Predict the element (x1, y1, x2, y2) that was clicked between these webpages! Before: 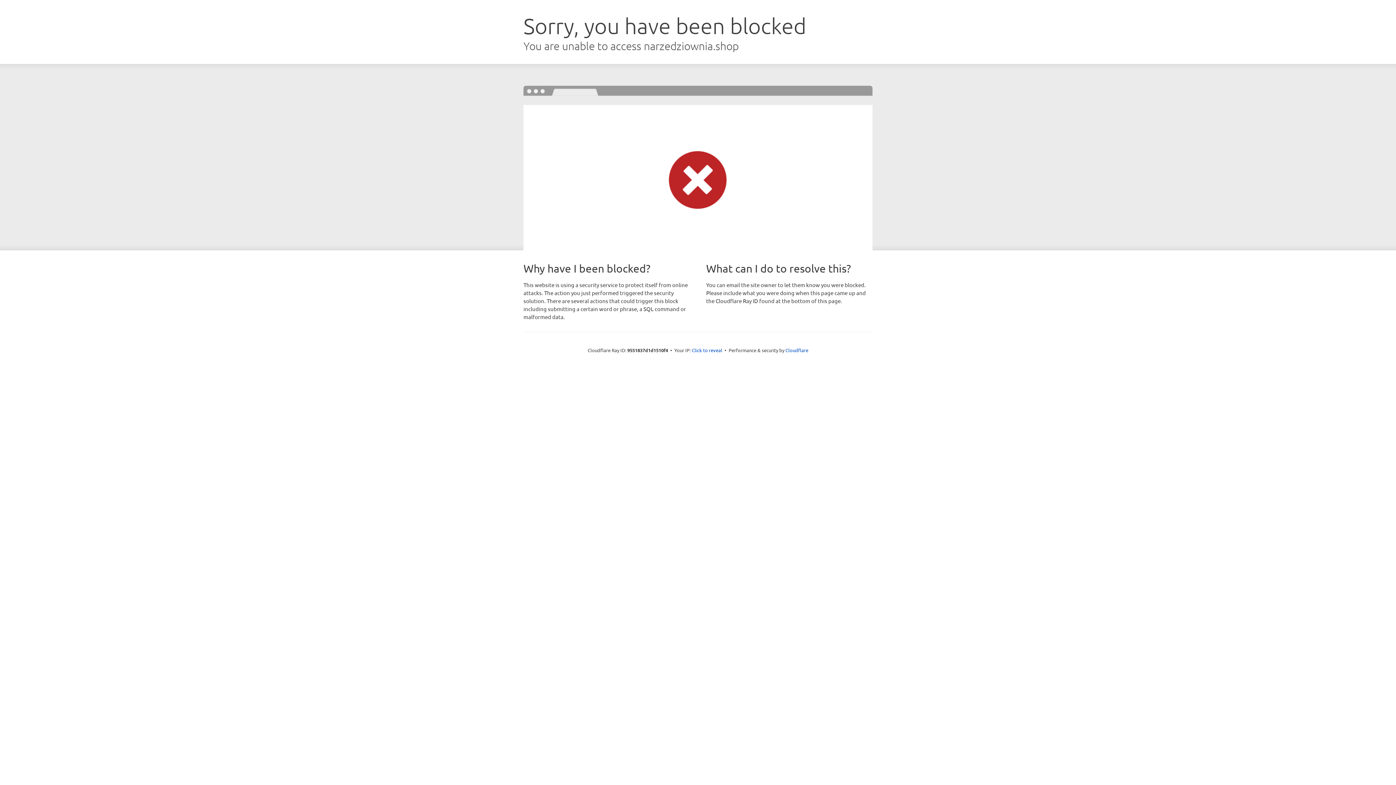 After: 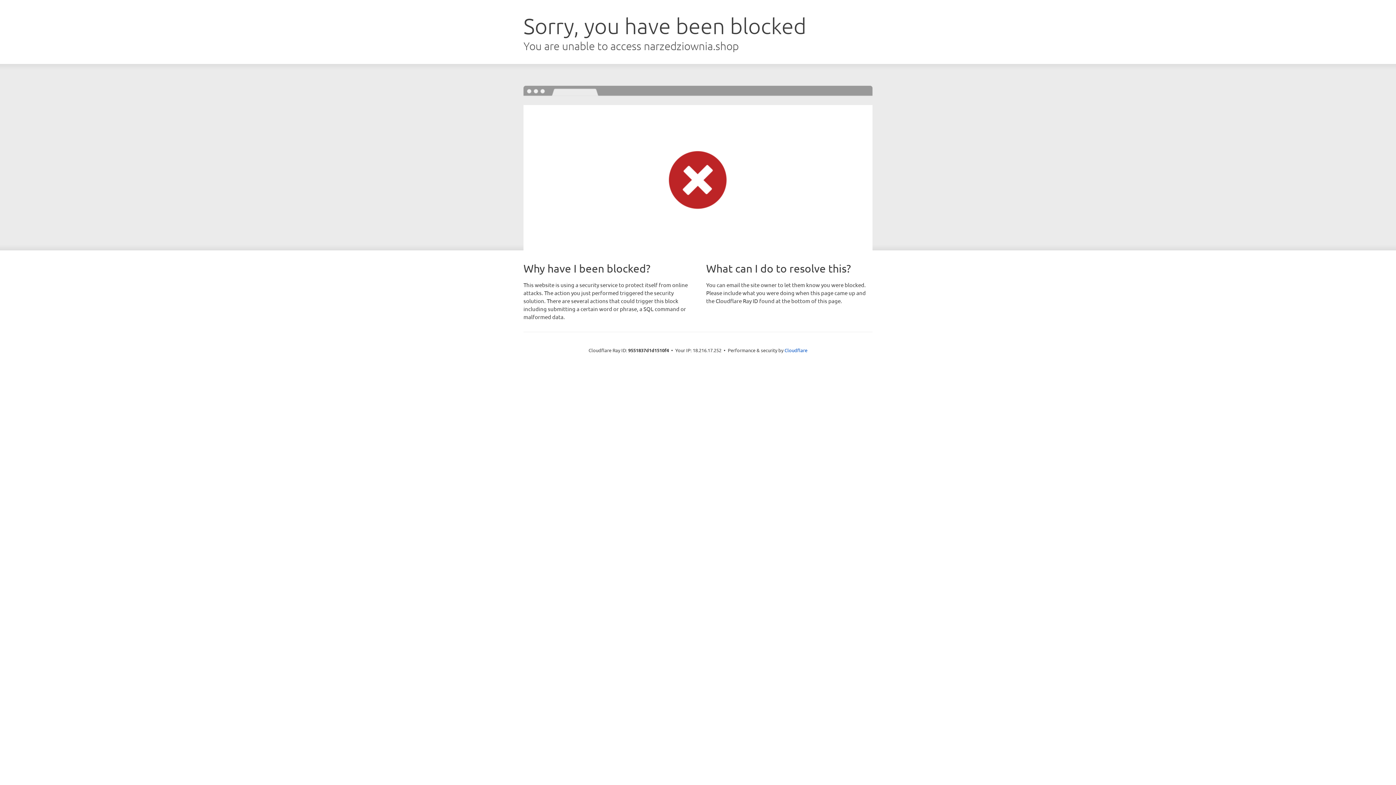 Action: bbox: (692, 346, 722, 353) label: Click to reveal